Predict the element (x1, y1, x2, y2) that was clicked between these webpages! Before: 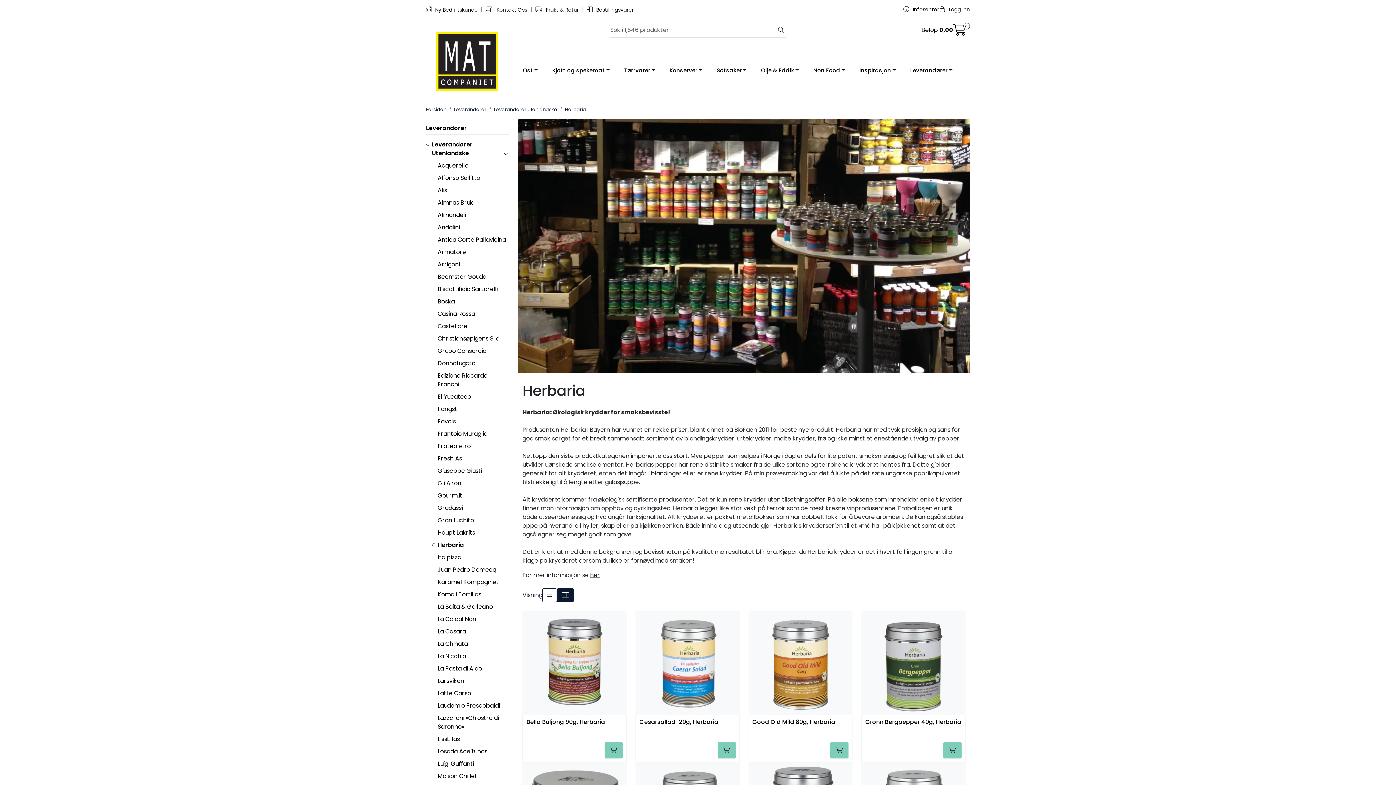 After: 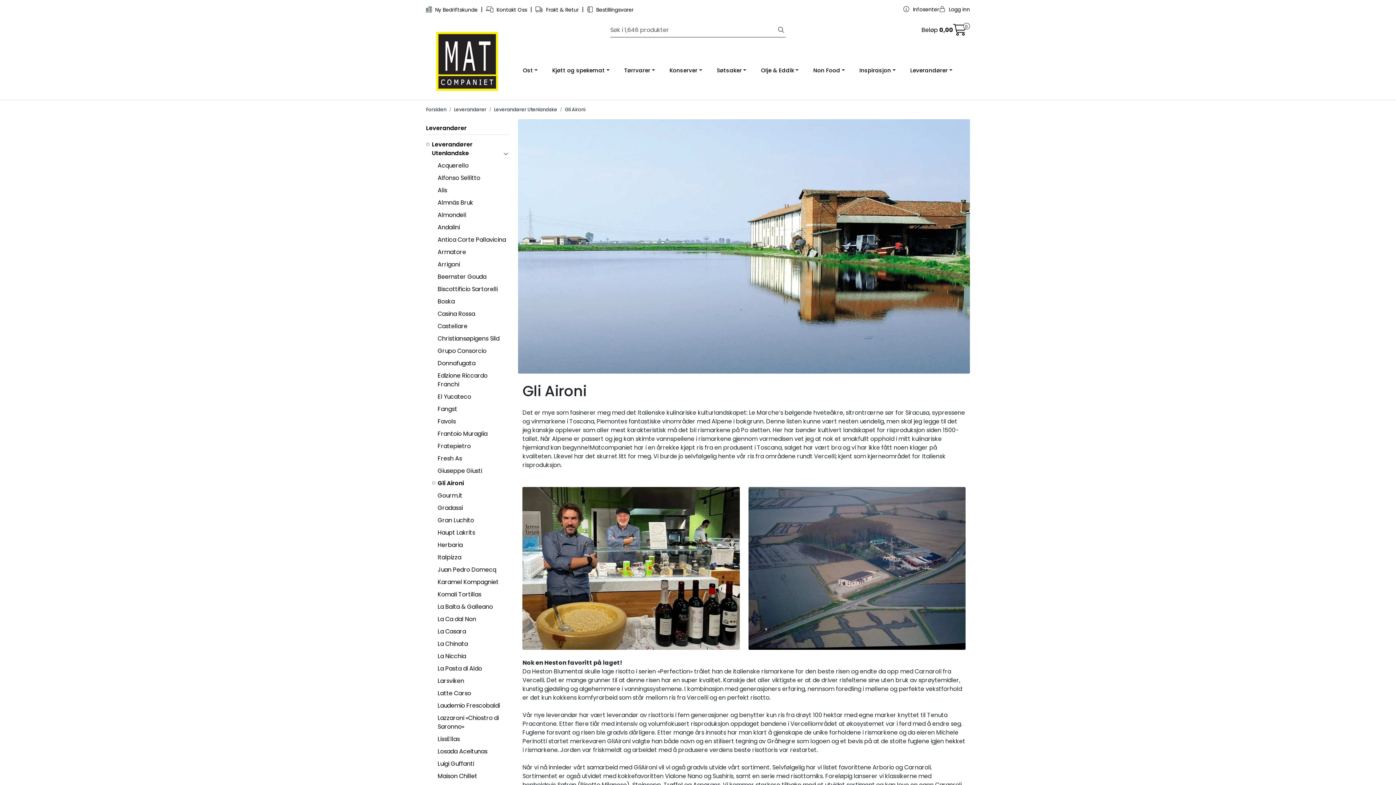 Action: bbox: (437, 479, 462, 487) label: Gli Aironi